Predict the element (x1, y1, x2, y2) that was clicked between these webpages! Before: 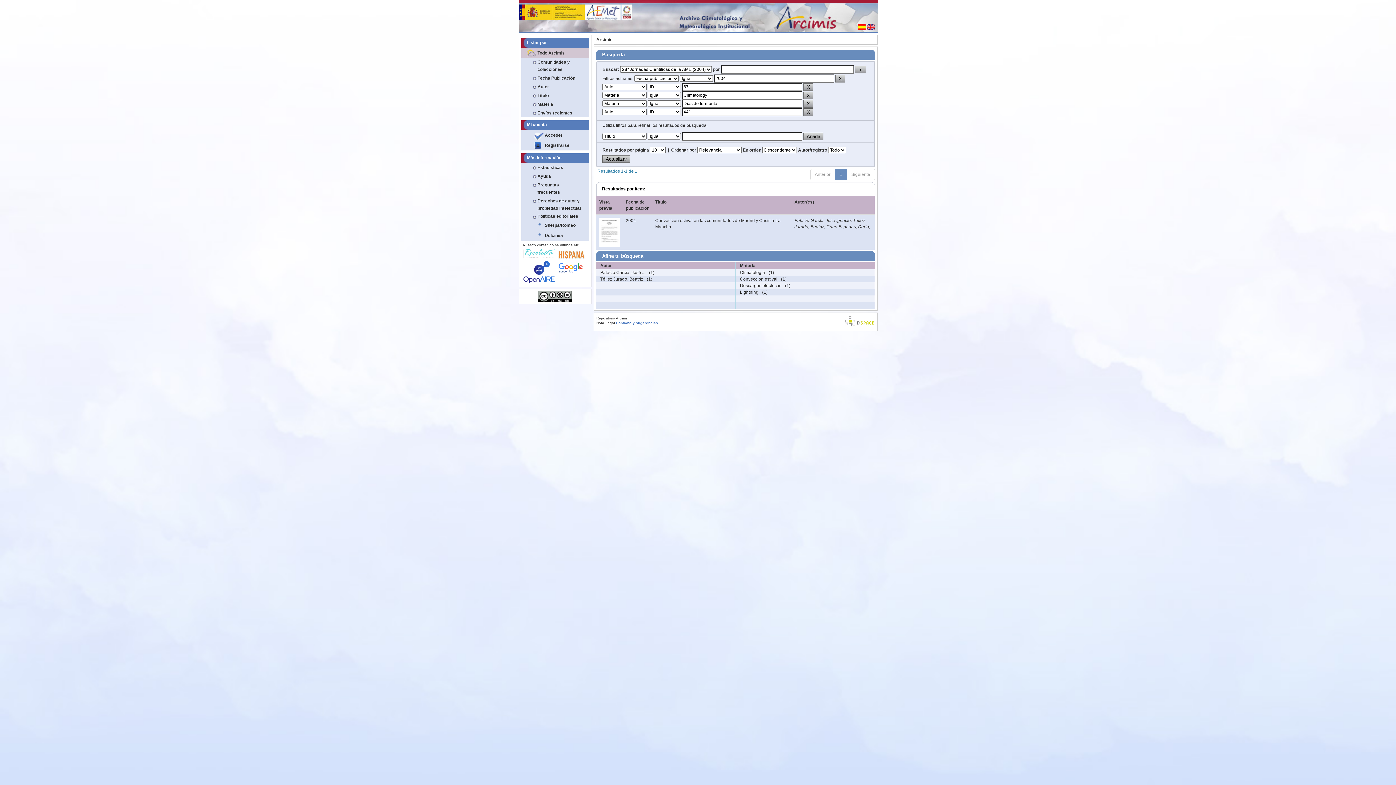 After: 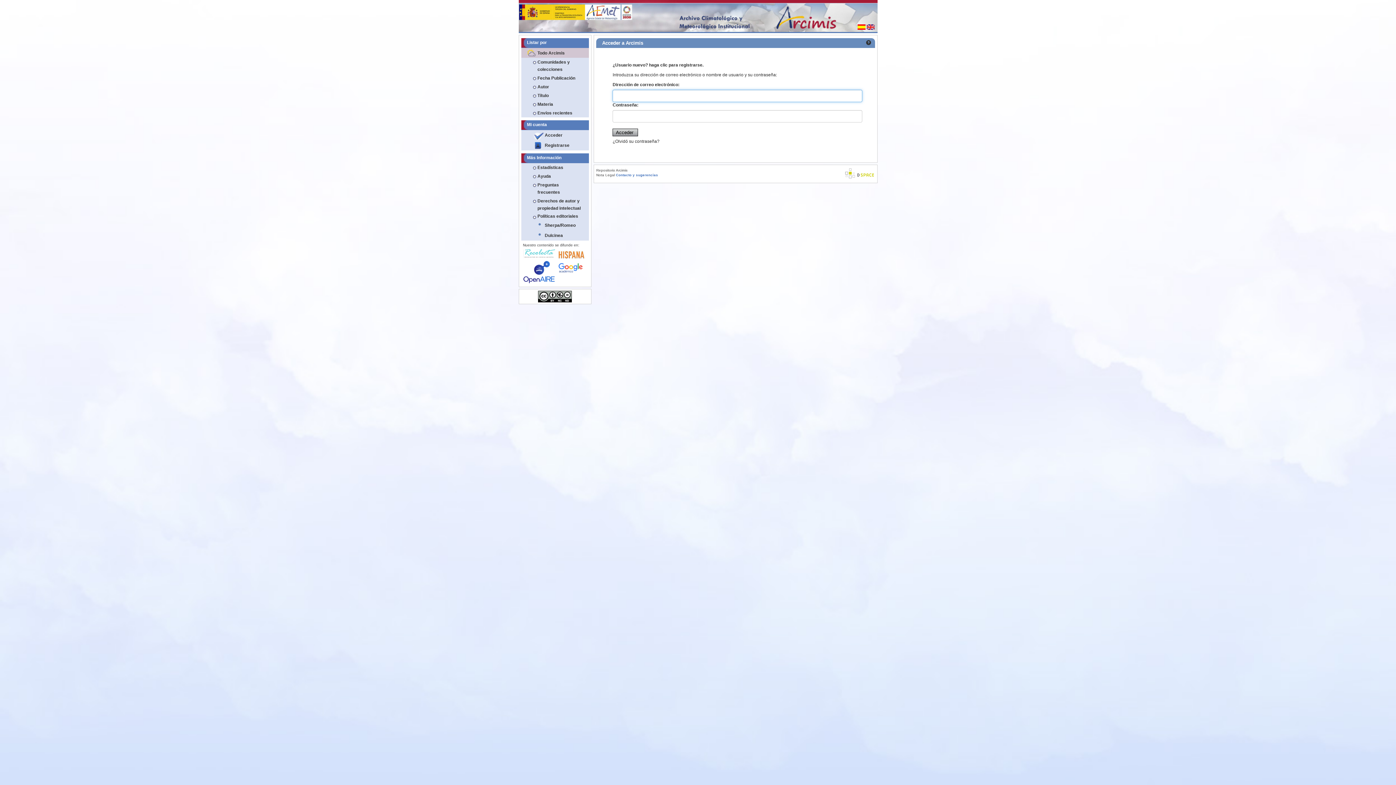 Action: label: Acceder bbox: (530, 130, 588, 140)